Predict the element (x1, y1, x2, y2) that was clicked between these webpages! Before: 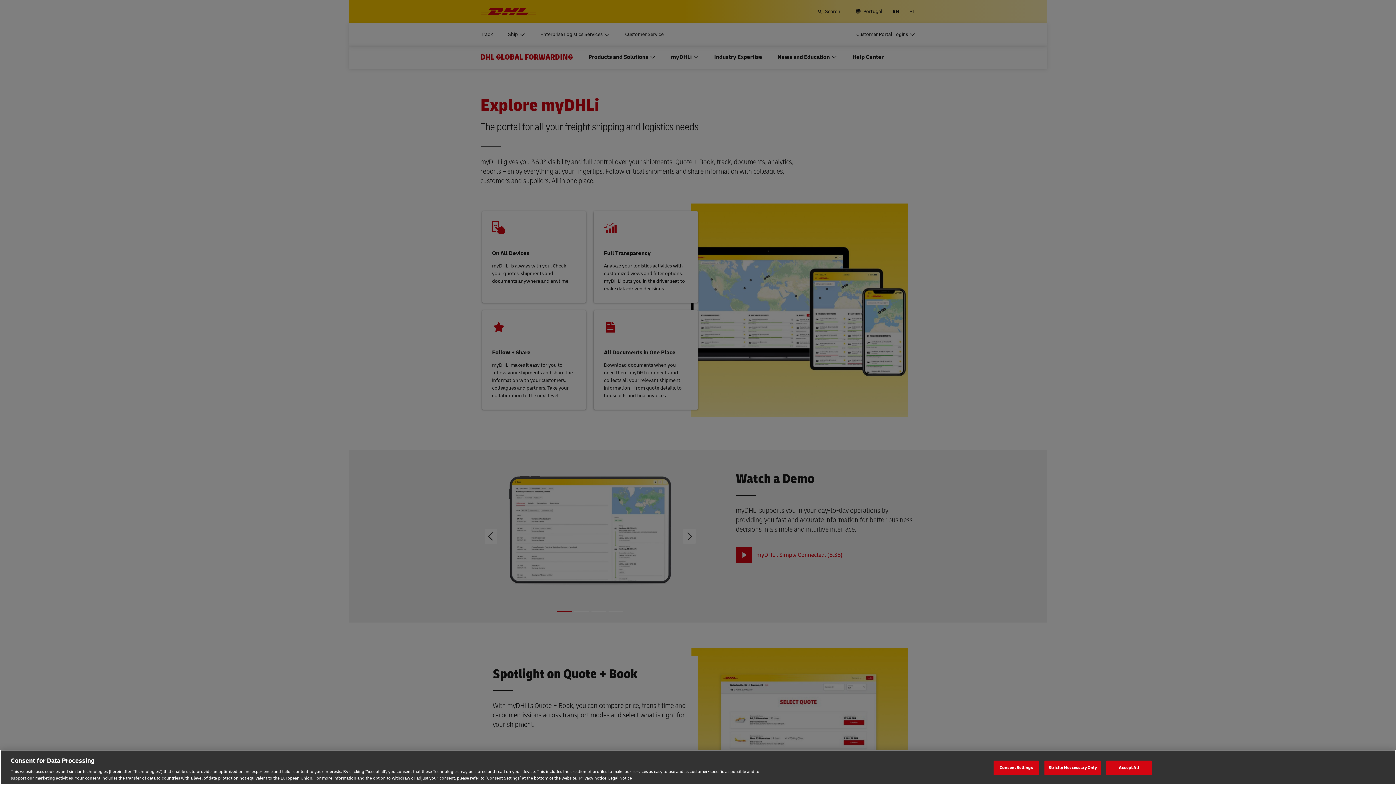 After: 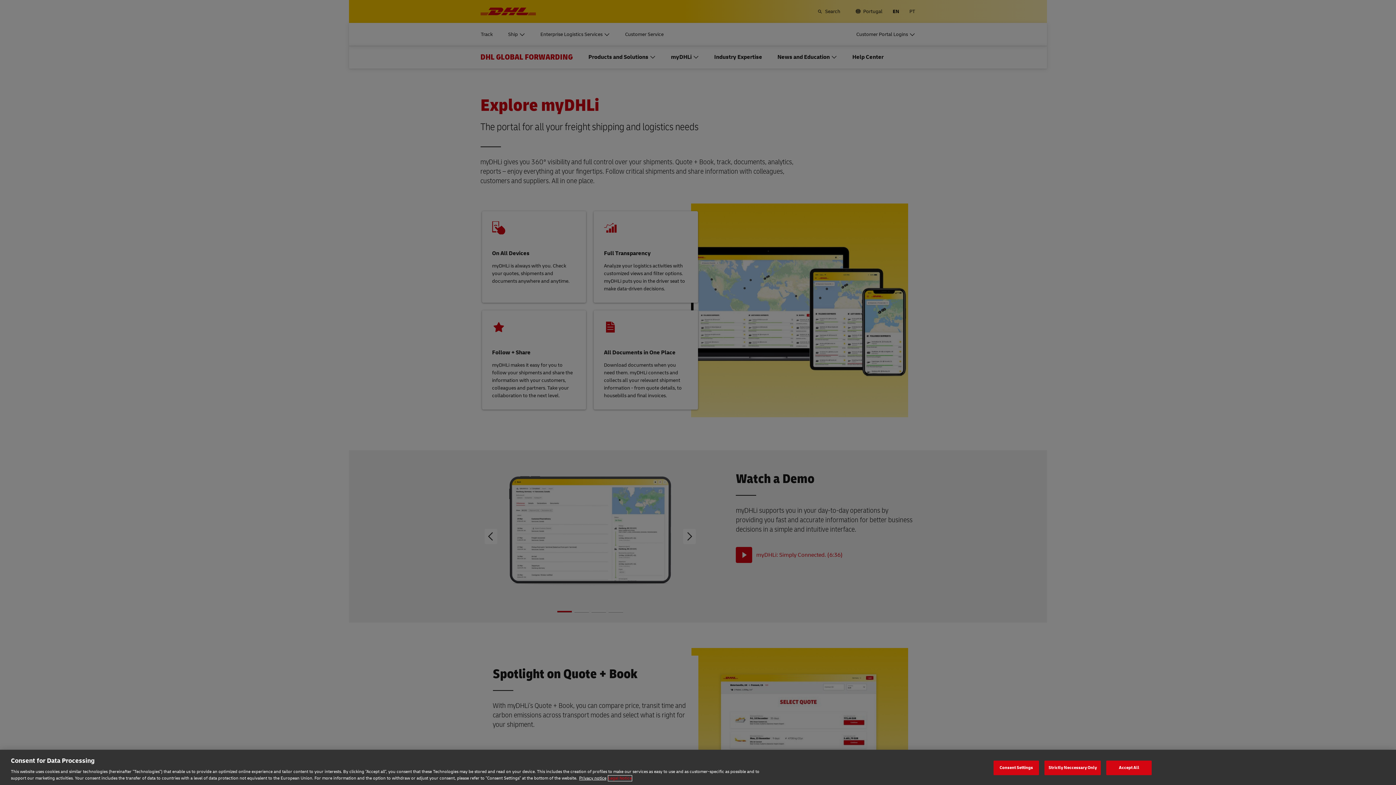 Action: bbox: (608, 775, 632, 781) label: Legal Notice, opens in a new tab